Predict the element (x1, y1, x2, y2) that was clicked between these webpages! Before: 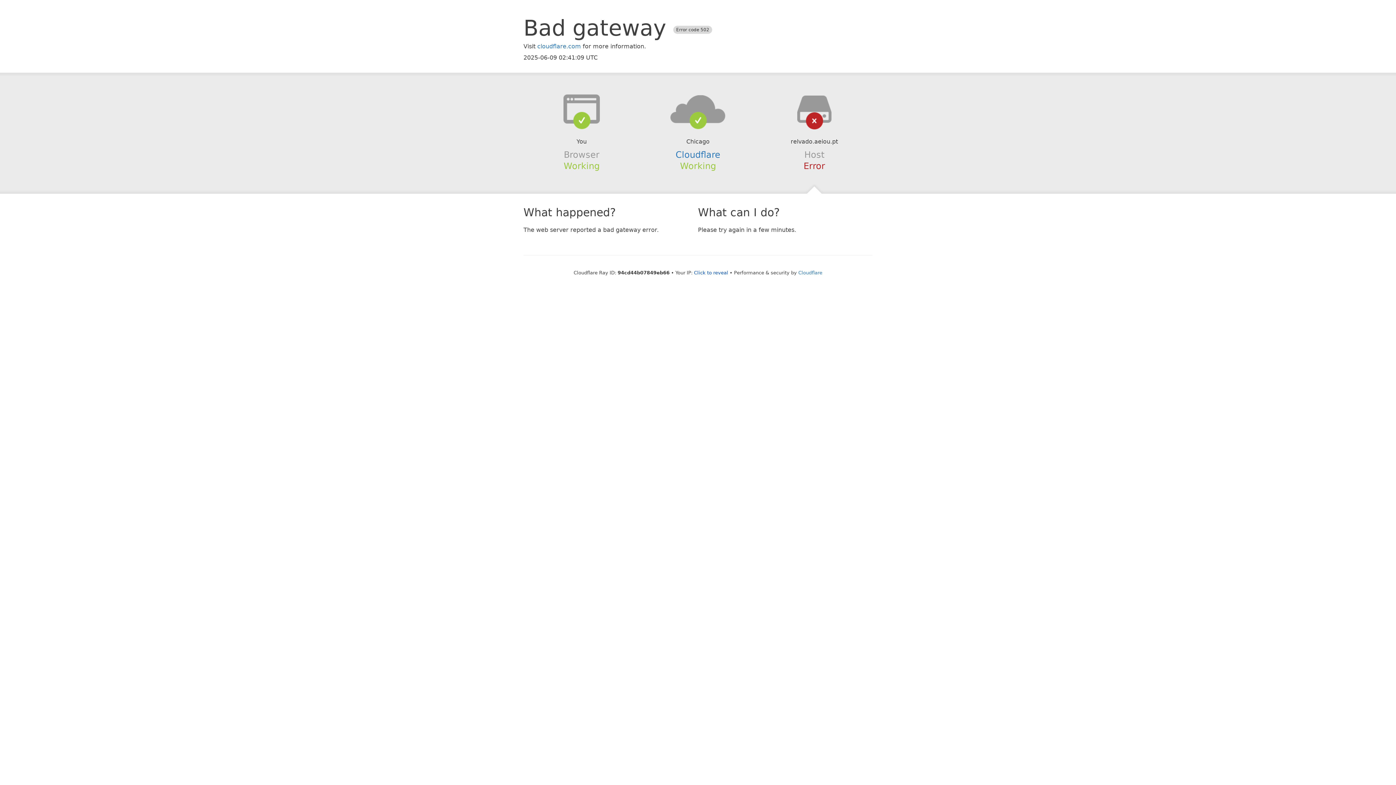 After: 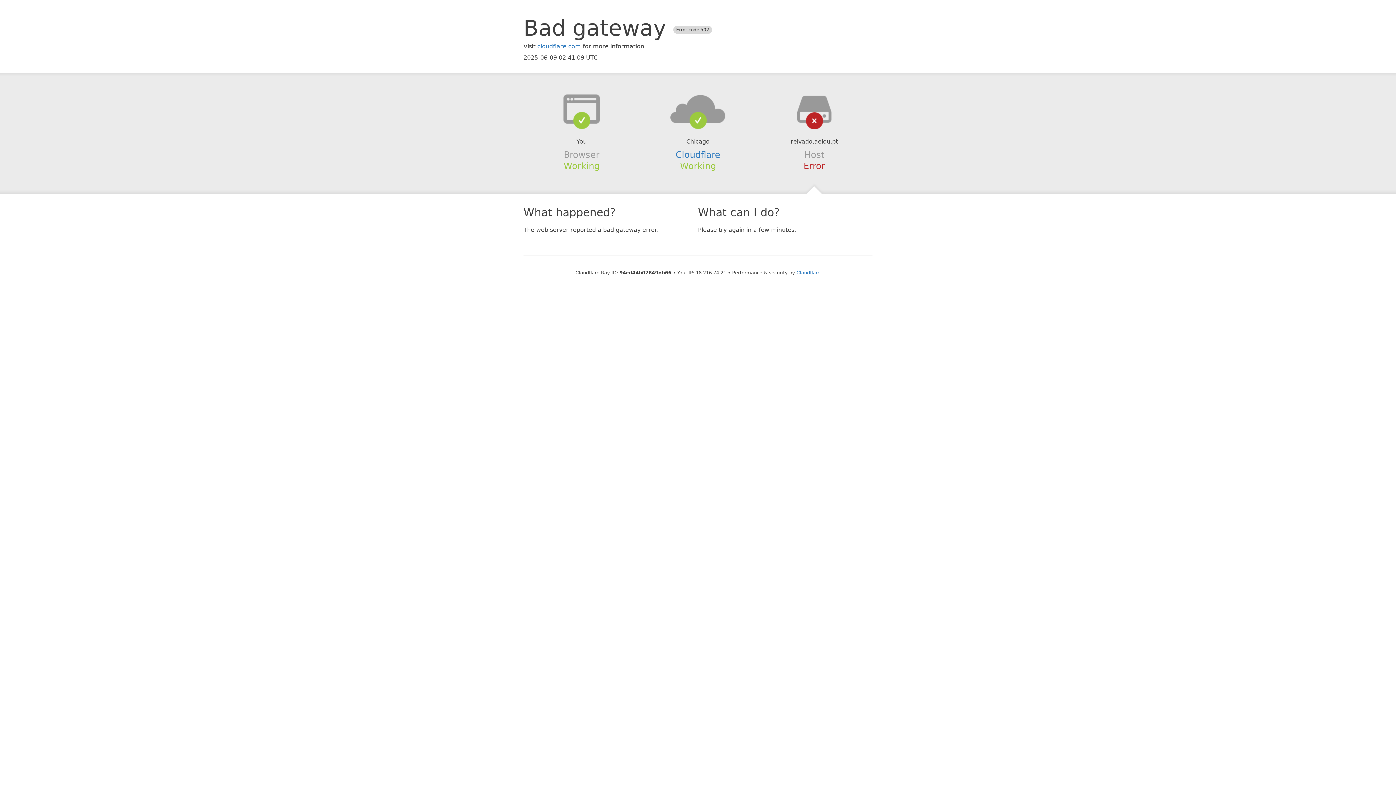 Action: label: Click to reveal bbox: (694, 270, 728, 275)